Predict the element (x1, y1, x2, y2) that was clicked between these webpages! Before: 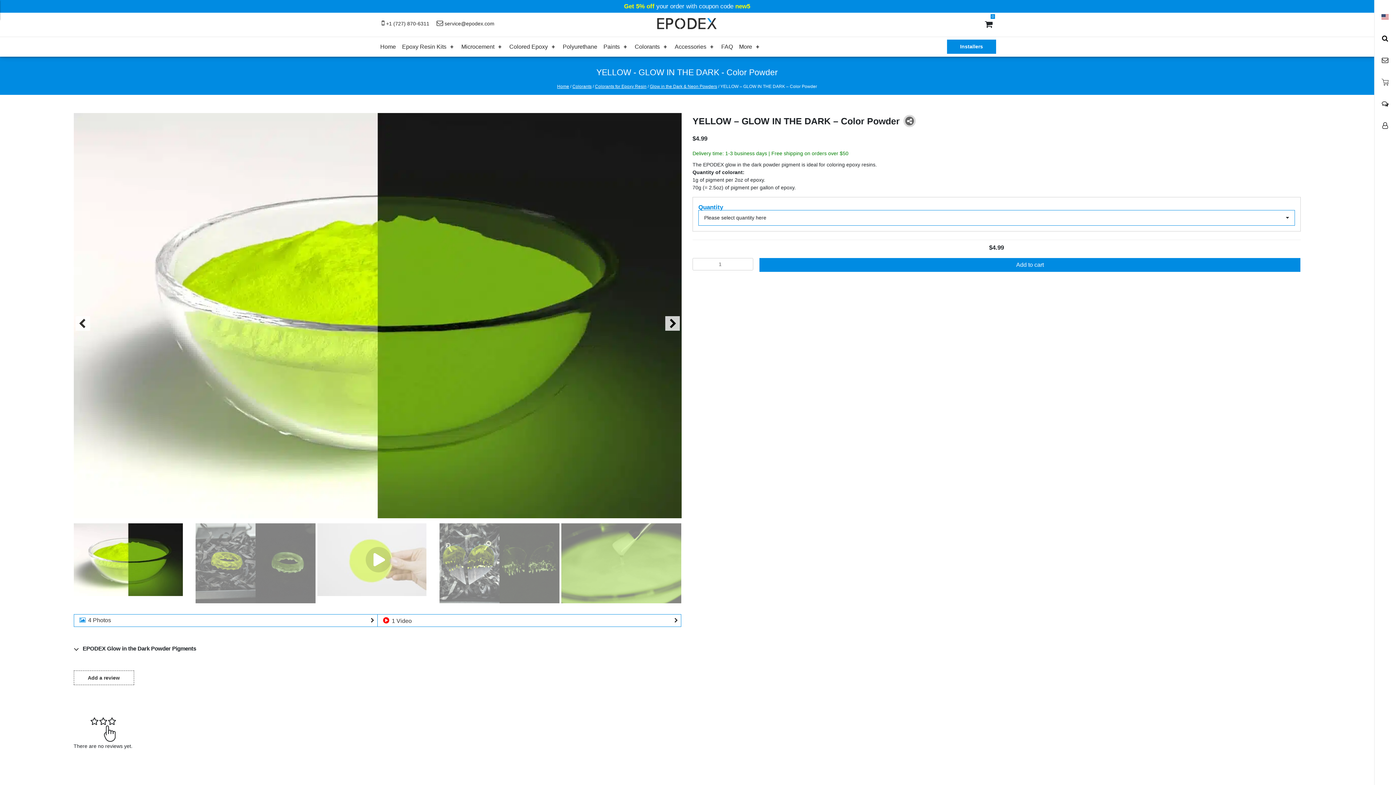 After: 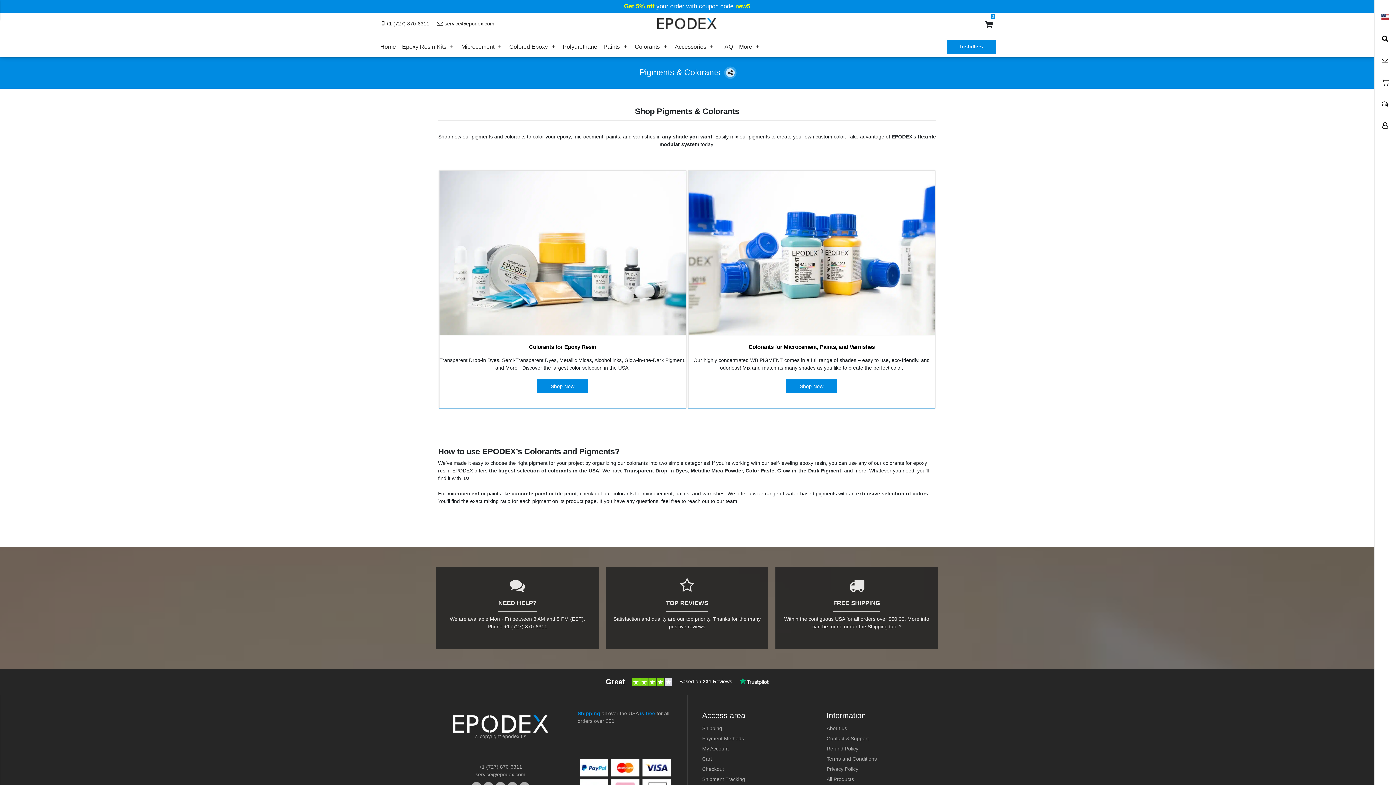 Action: label: Colorants bbox: (632, 37, 670, 56)